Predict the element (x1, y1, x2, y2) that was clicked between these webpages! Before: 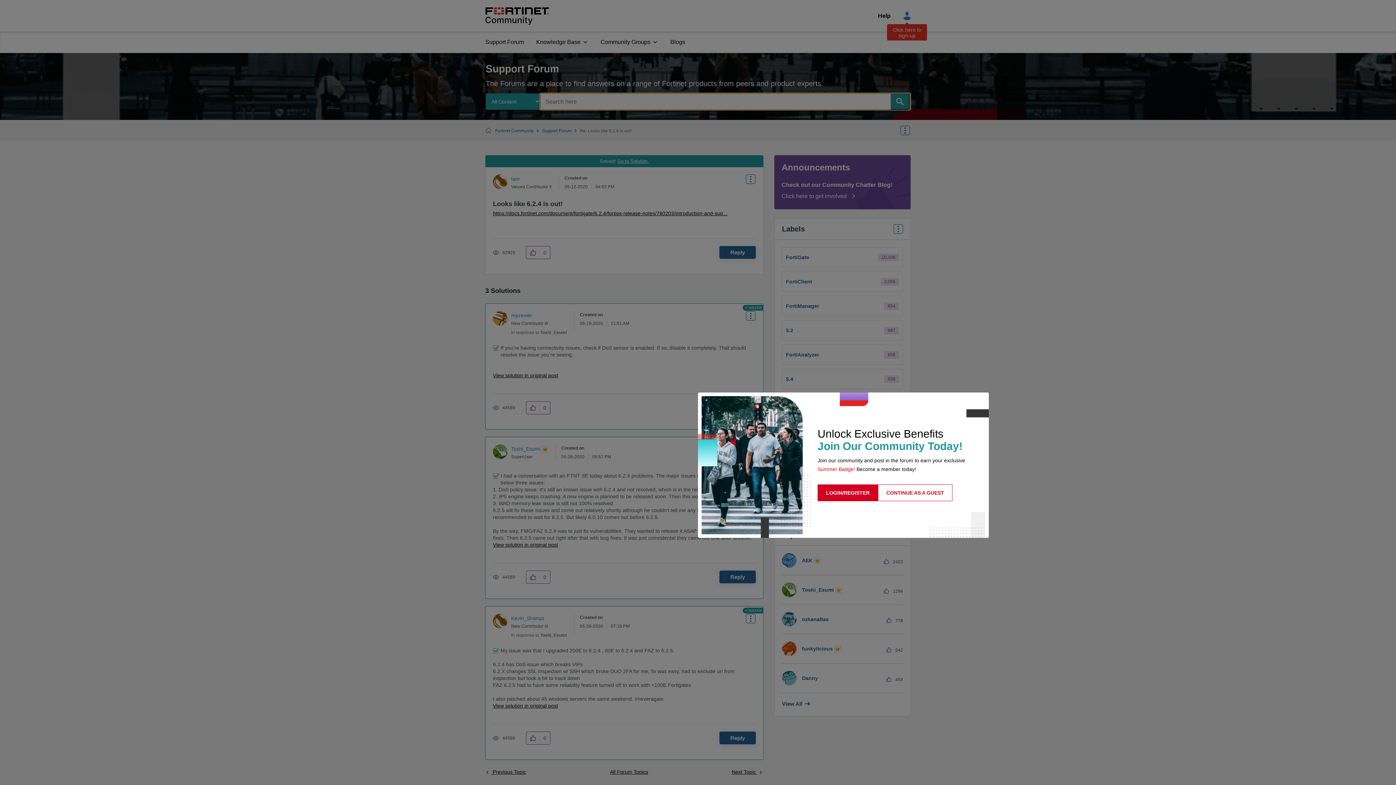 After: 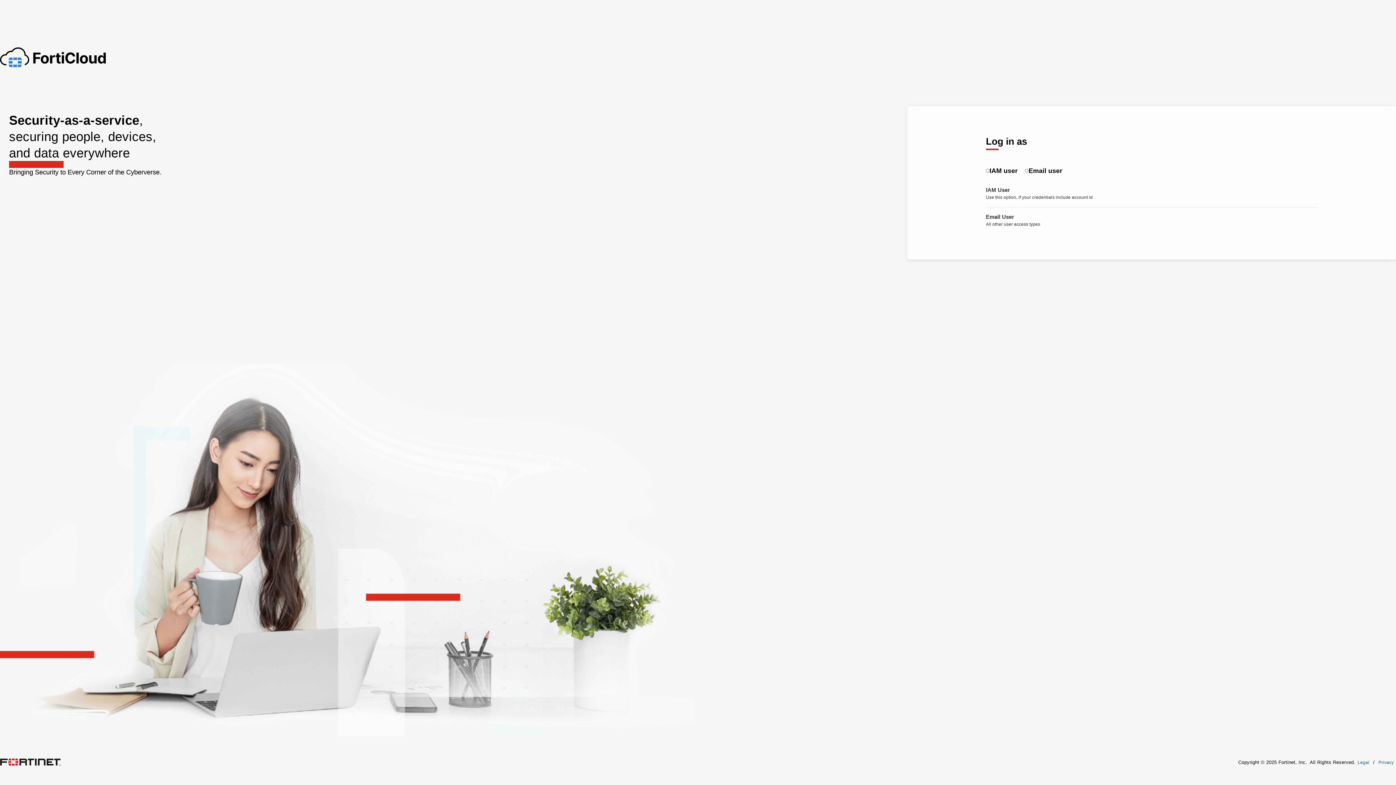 Action: bbox: (817, 484, 878, 501) label: LOGIN/REGISTER